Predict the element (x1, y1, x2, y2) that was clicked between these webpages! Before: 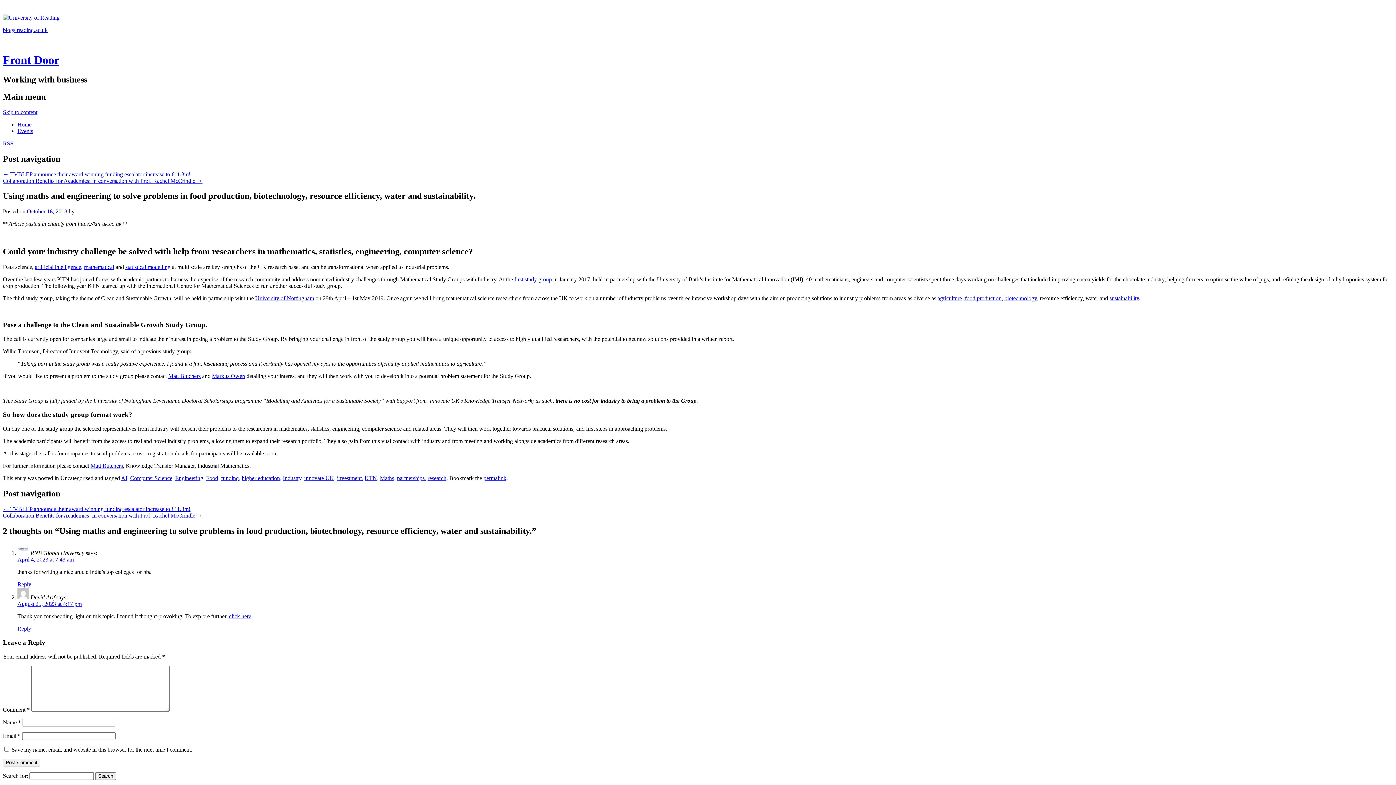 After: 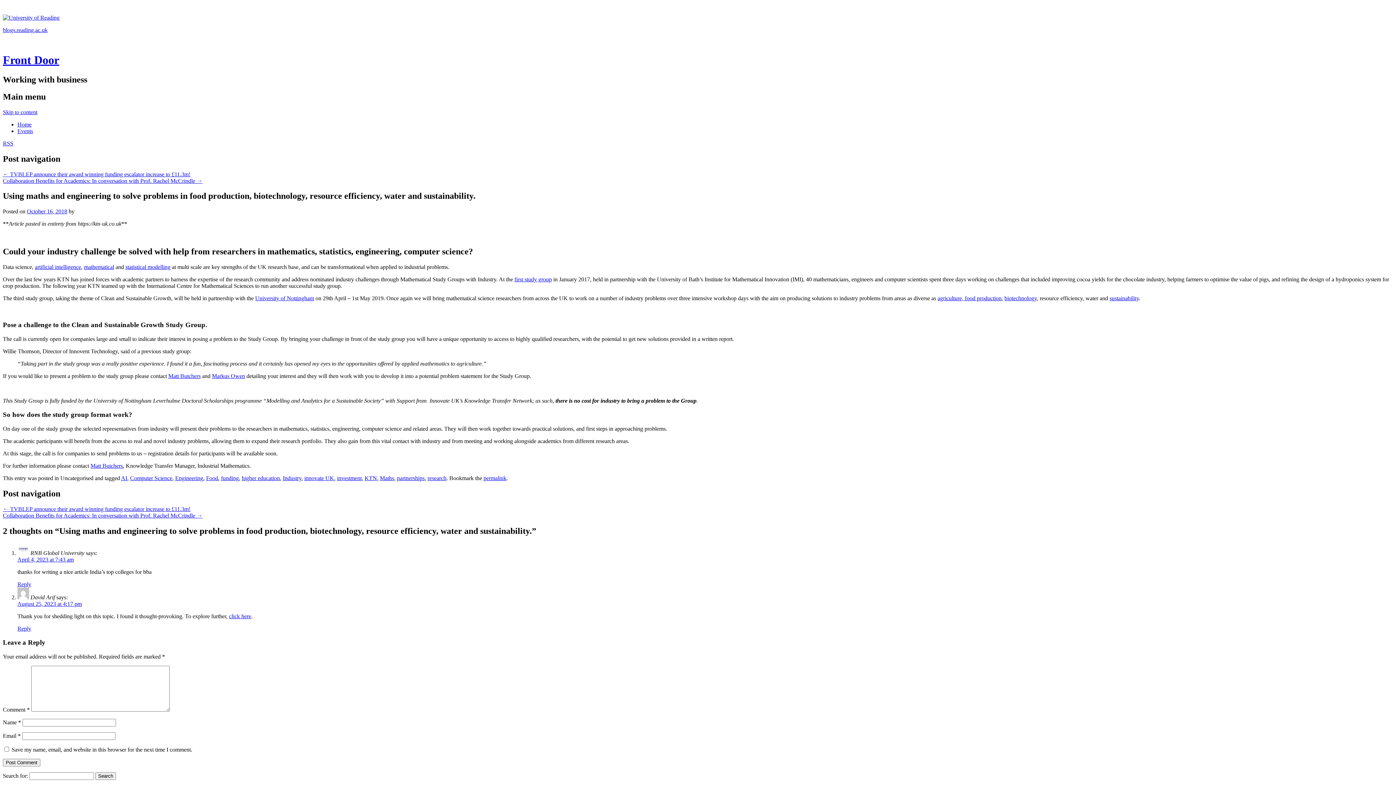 Action: bbox: (514, 276, 552, 282) label: first study group